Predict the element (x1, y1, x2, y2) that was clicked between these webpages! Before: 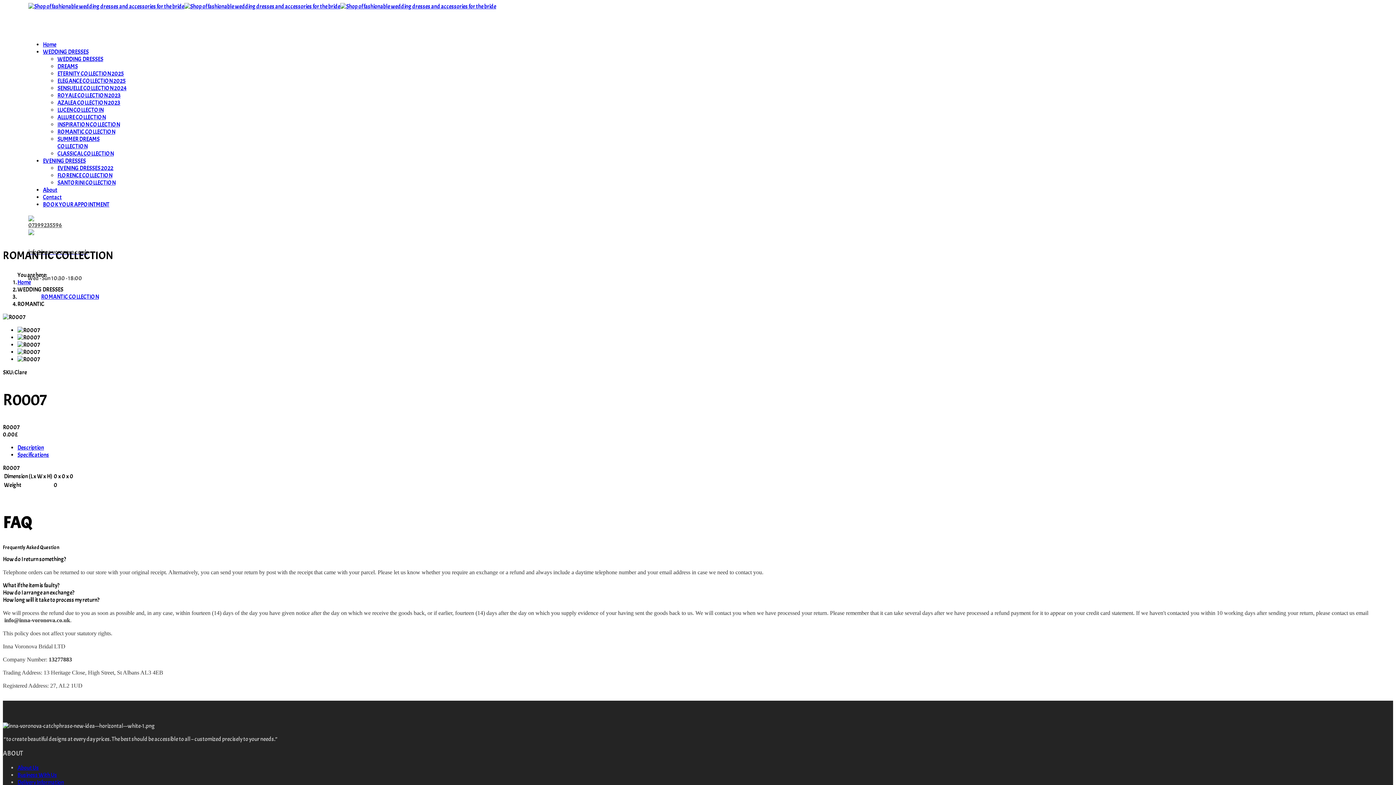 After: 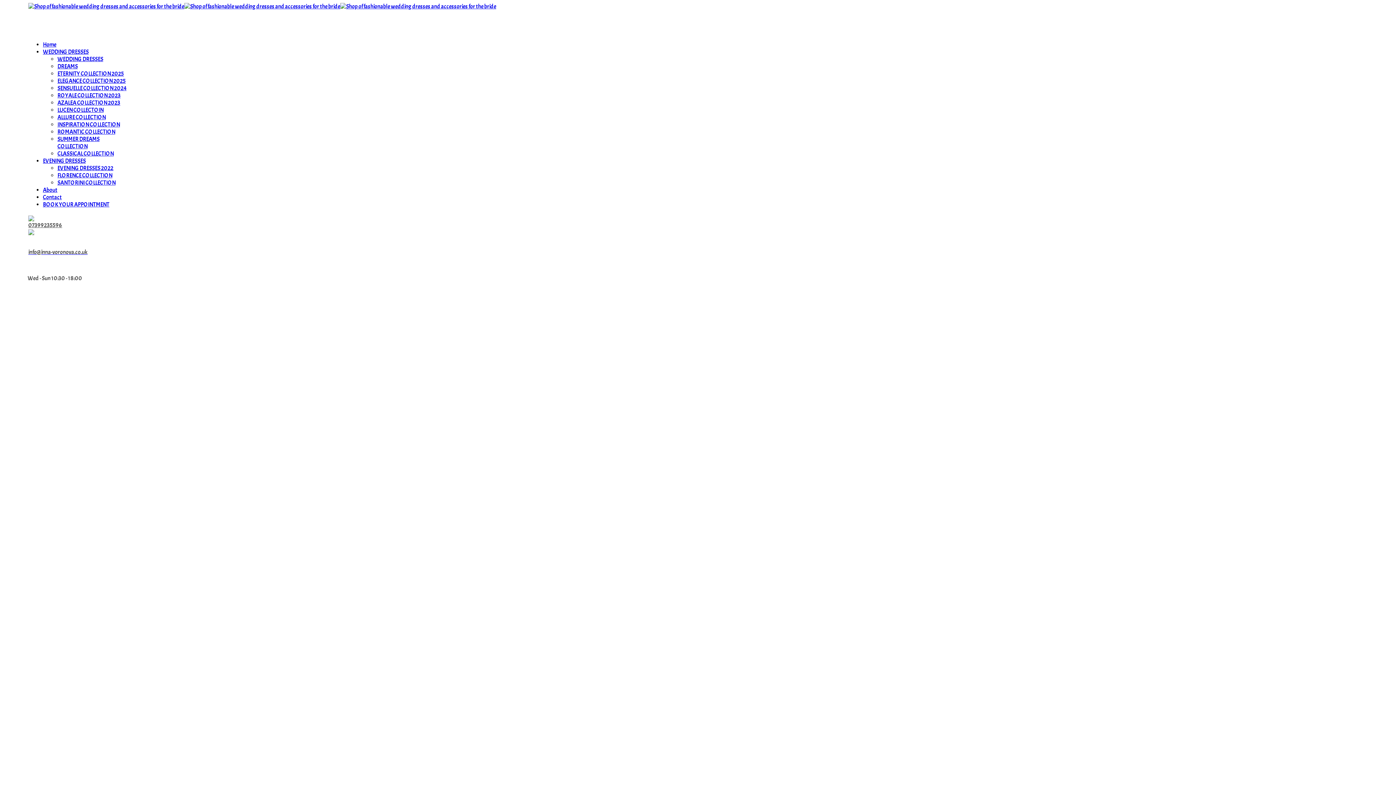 Action: label: Home bbox: (17, 278, 30, 286)